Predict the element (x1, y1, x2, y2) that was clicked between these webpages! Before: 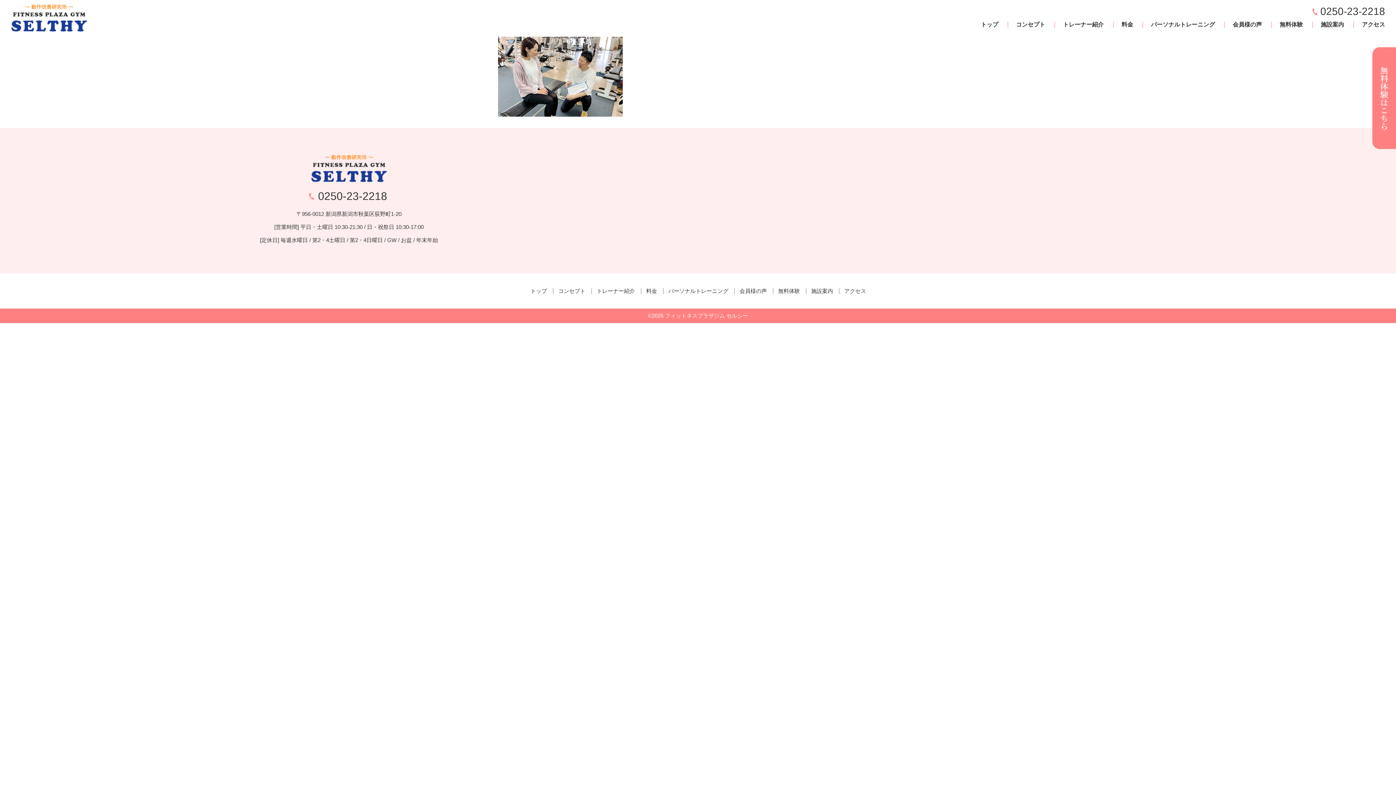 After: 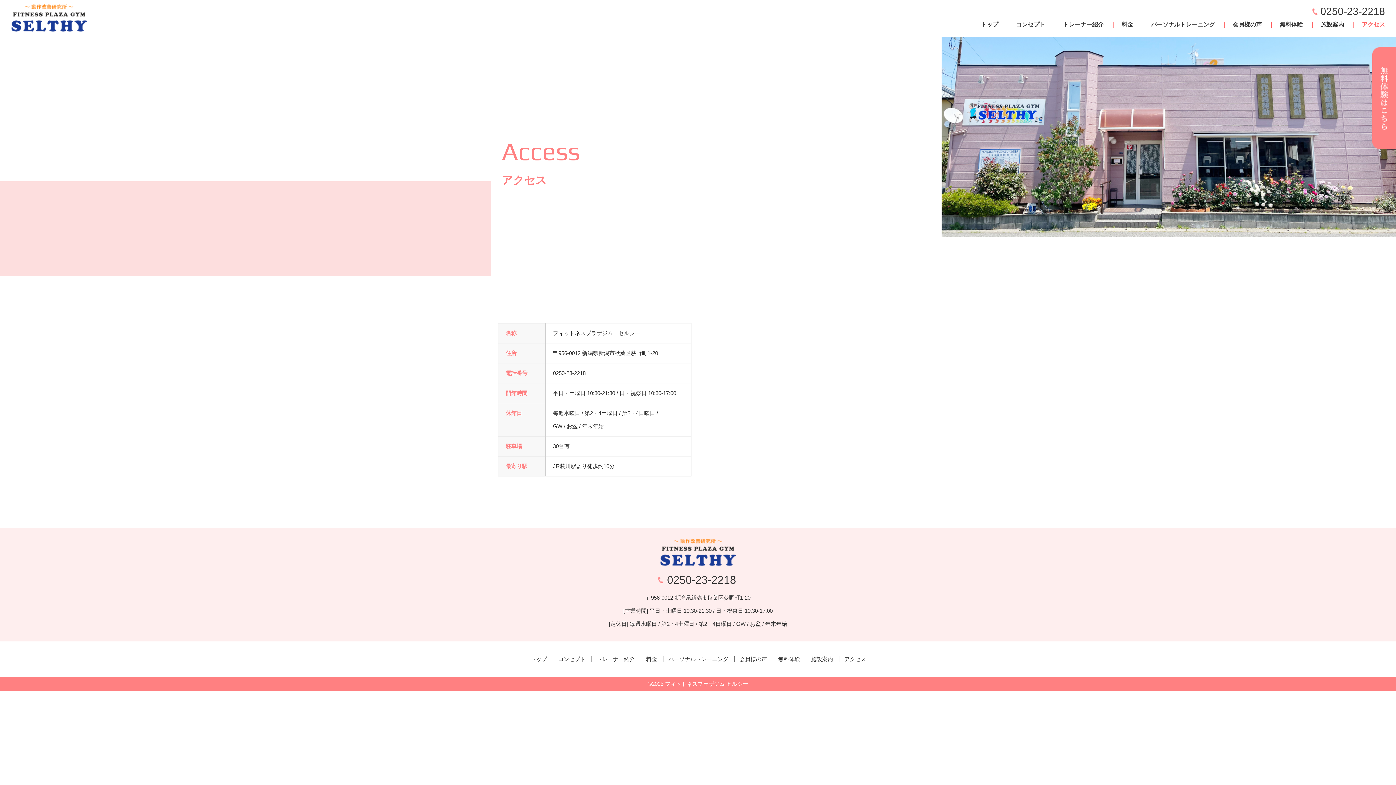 Action: label: アクセス bbox: (844, 288, 866, 294)